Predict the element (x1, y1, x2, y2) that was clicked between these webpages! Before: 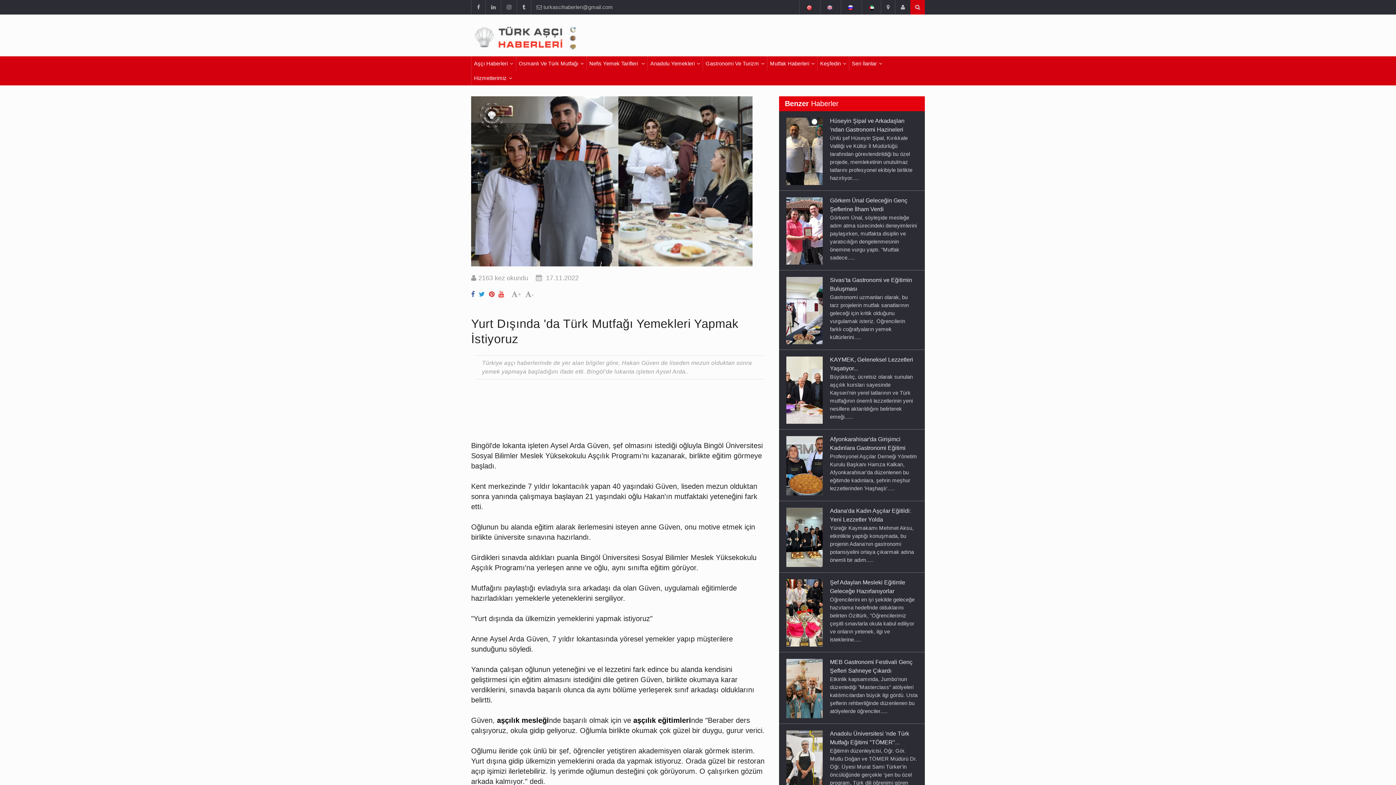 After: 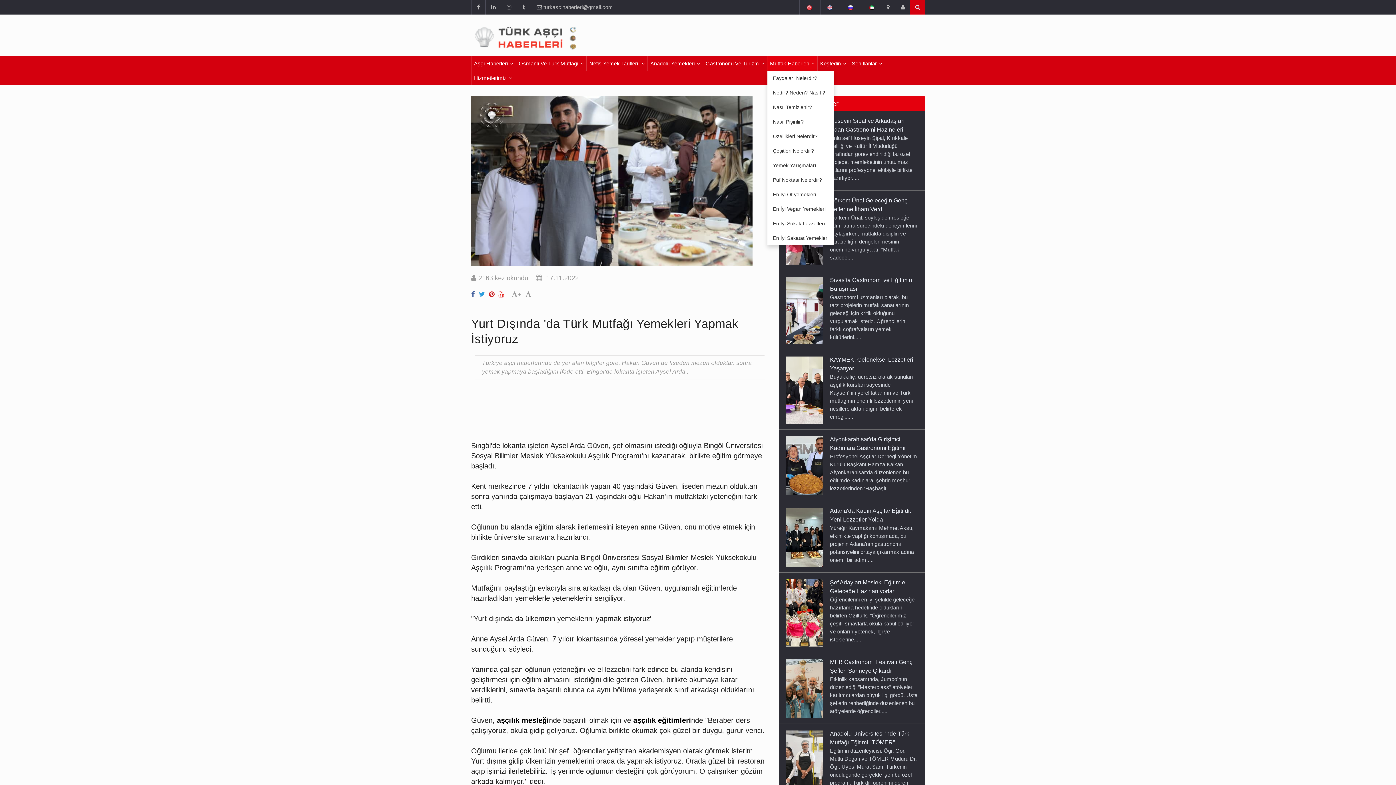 Action: label: Mutfak Haberleri bbox: (767, 56, 817, 70)